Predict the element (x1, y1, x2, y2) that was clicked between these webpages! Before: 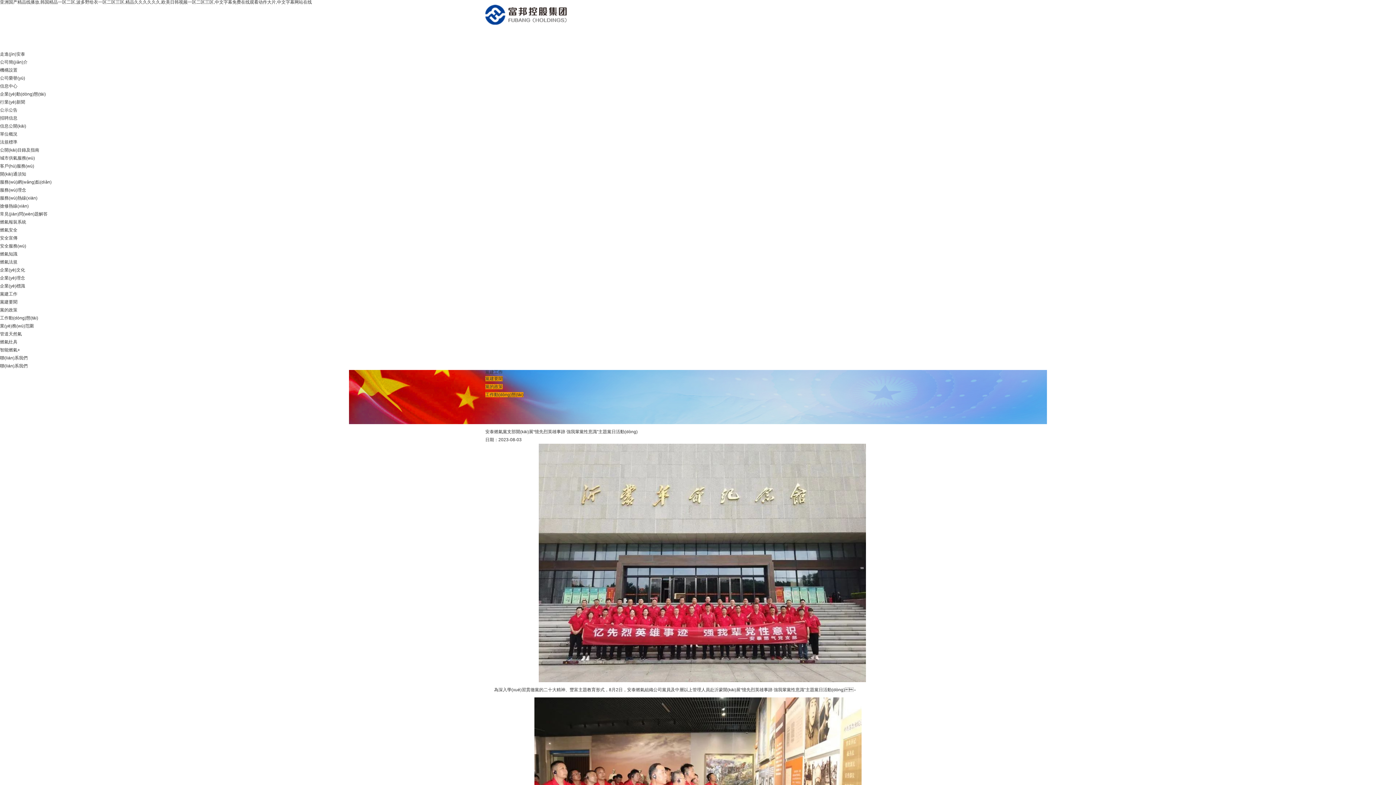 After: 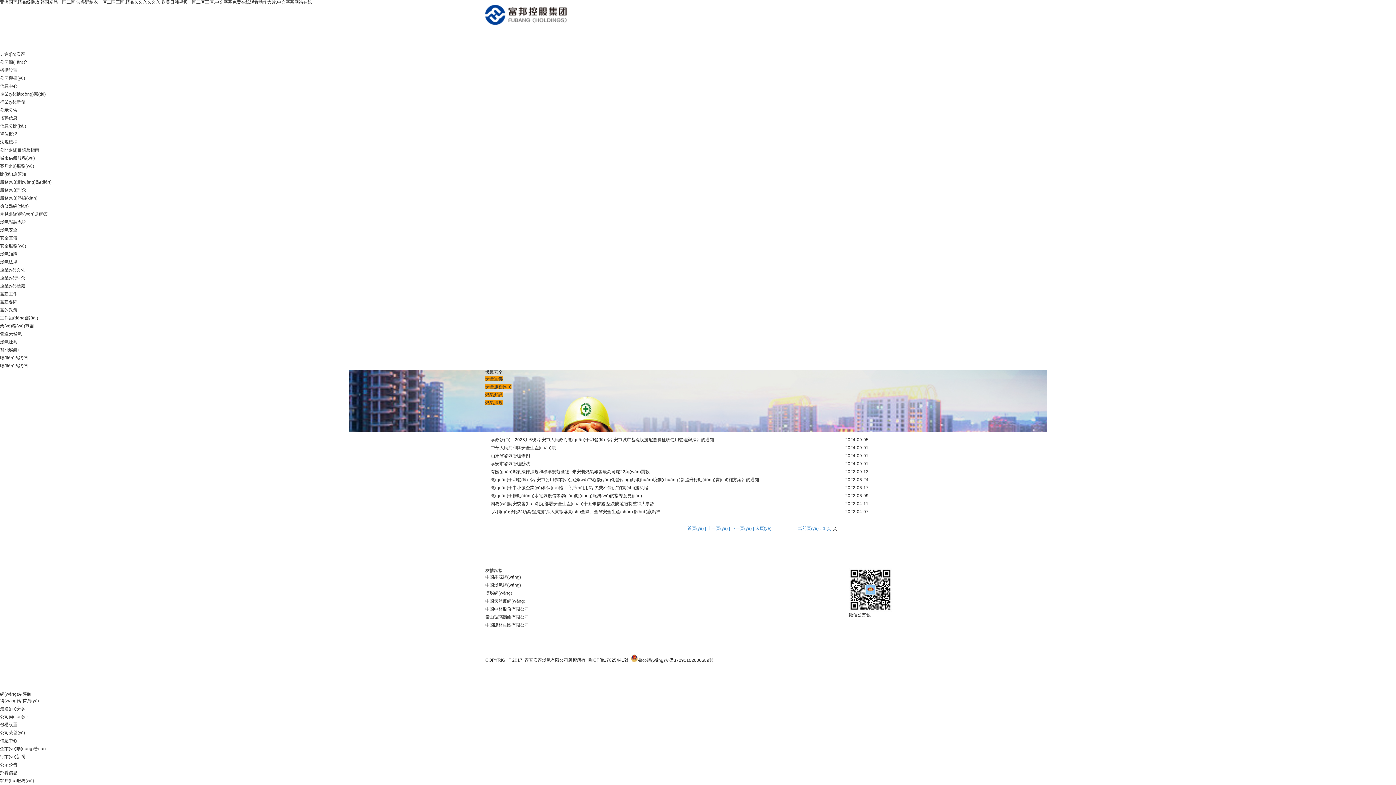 Action: label: 燃氣法規 bbox: (0, 259, 17, 264)